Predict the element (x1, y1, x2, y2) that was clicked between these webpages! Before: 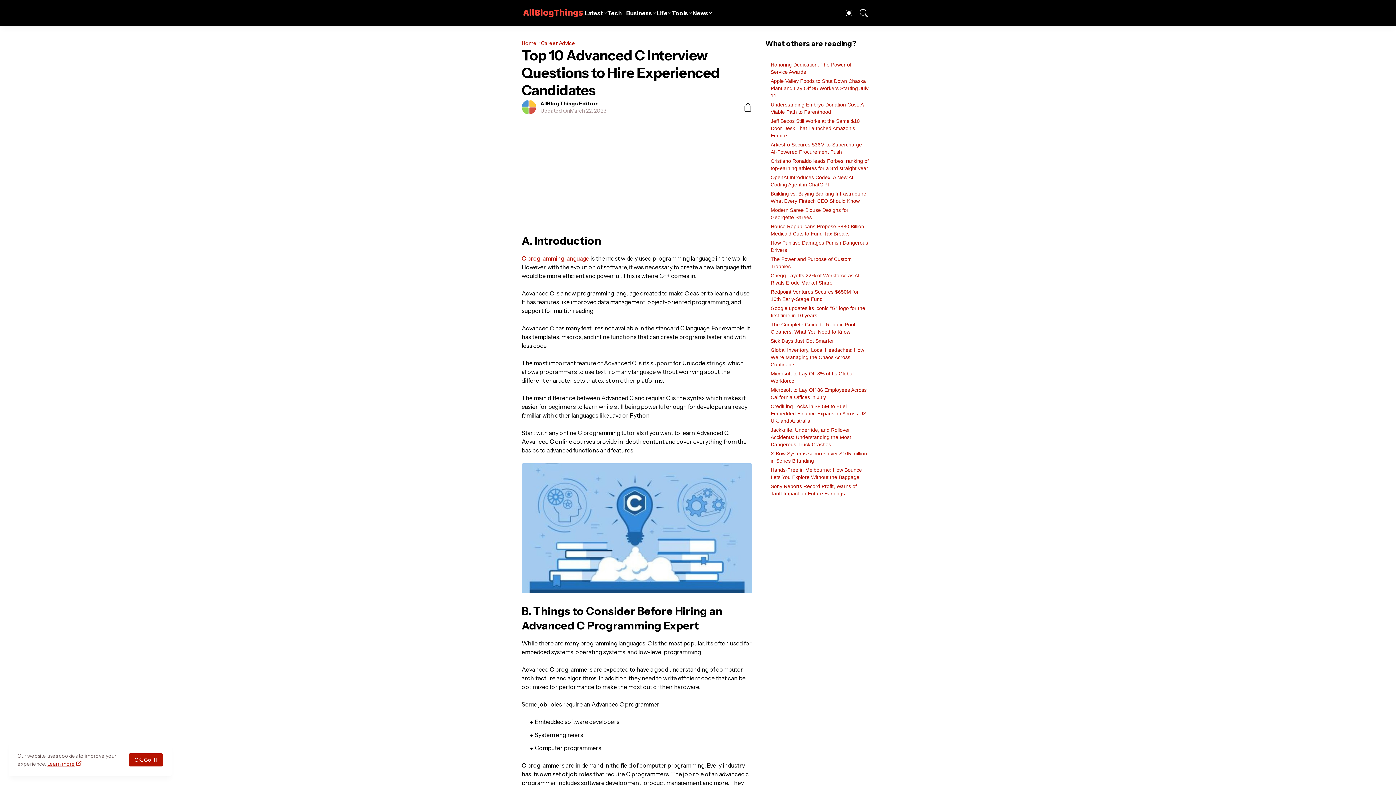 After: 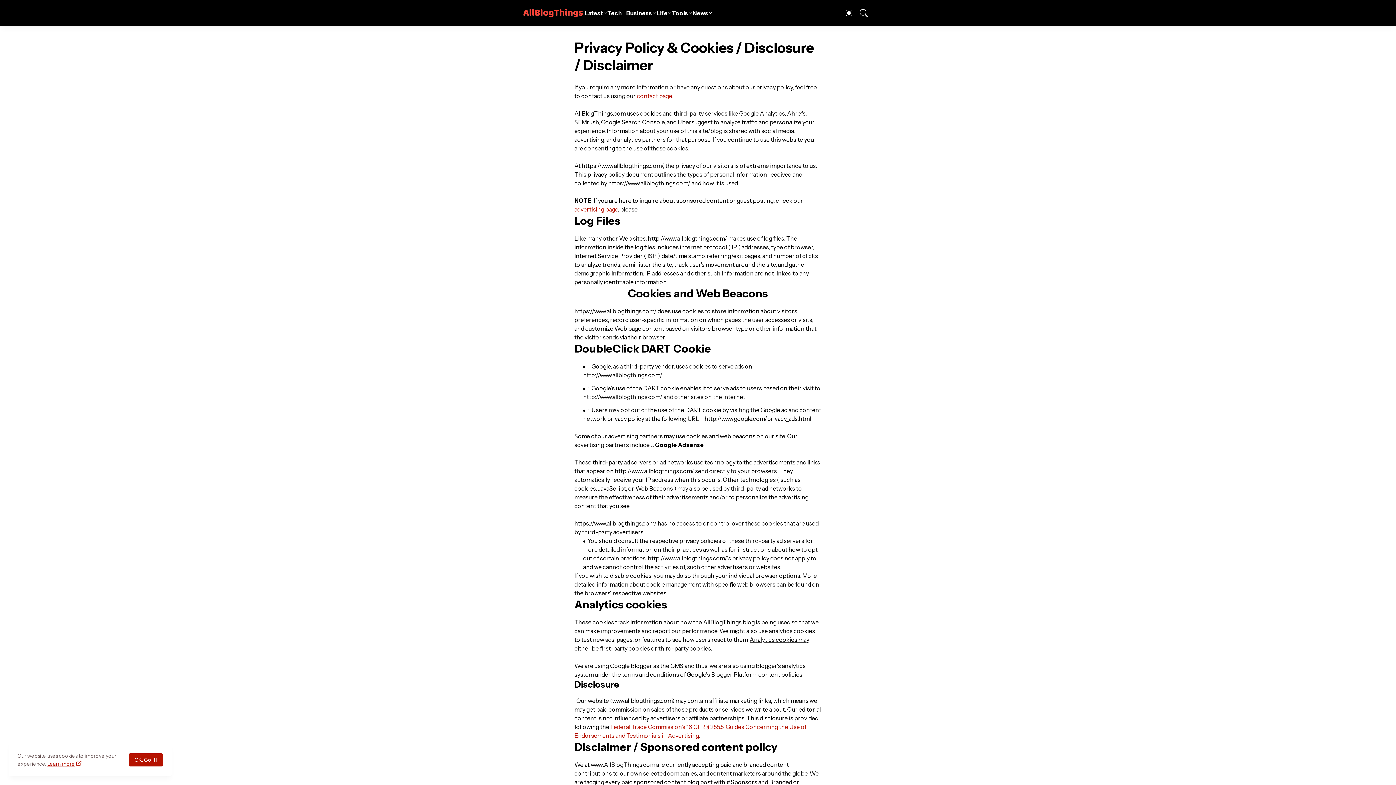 Action: label: Learn more bbox: (47, 761, 81, 767)